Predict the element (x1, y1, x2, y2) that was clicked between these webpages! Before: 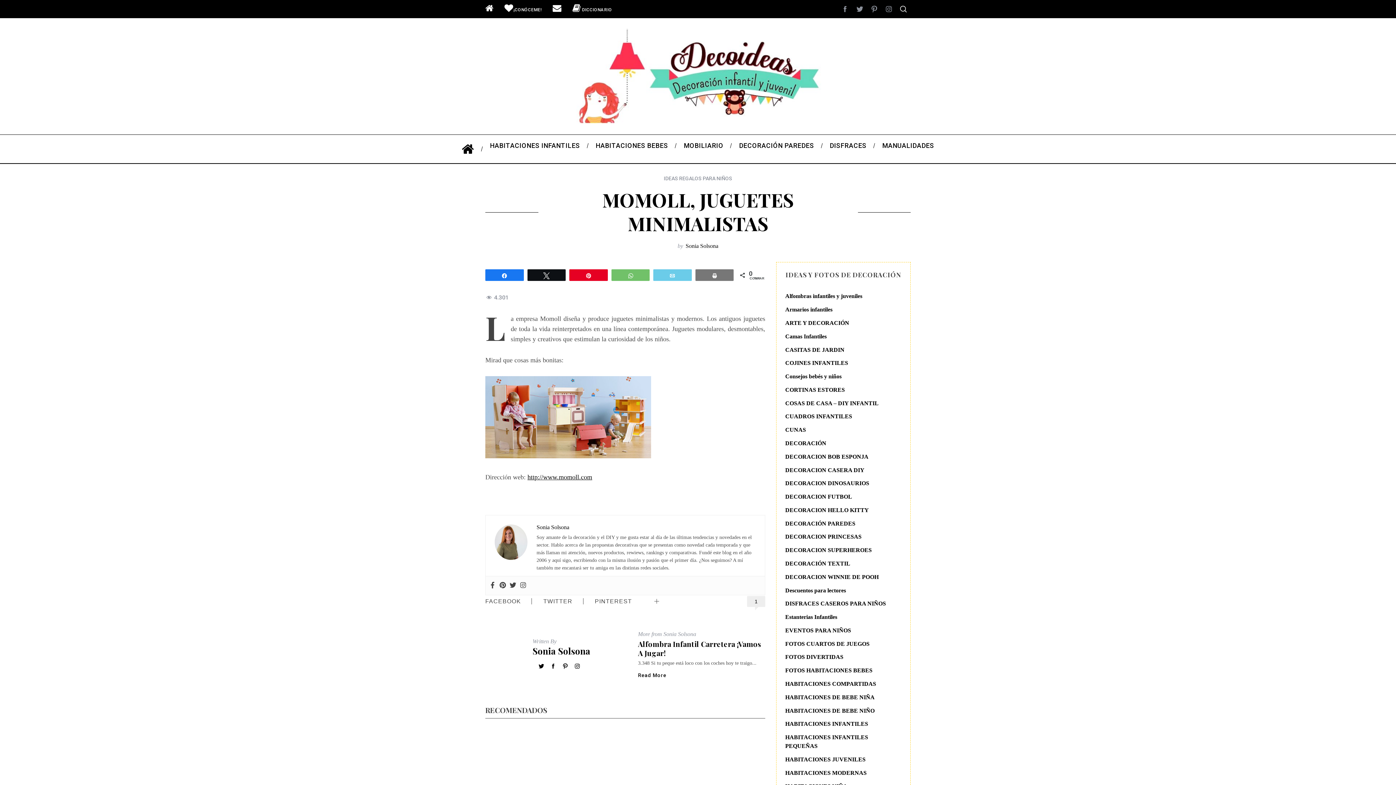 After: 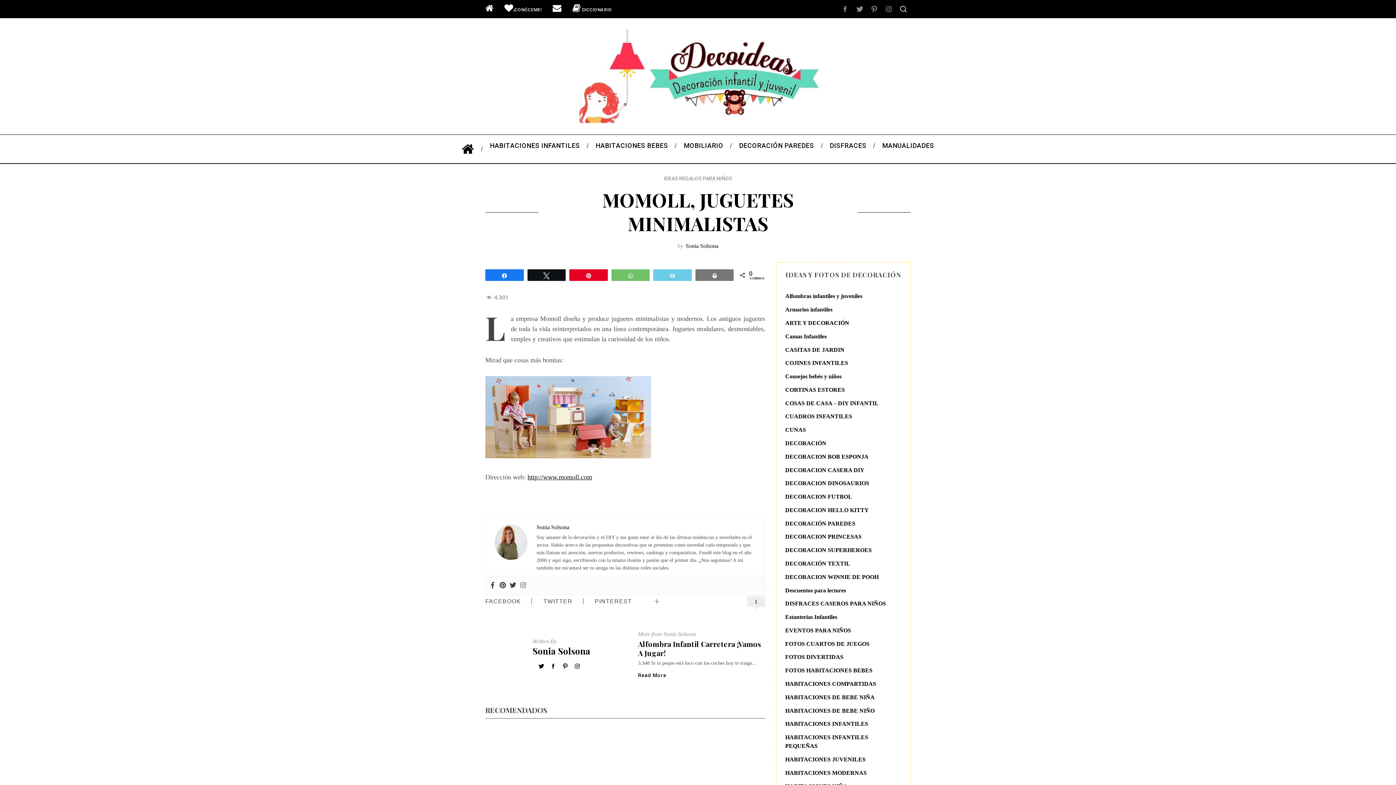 Action: bbox: (520, 582, 526, 589)